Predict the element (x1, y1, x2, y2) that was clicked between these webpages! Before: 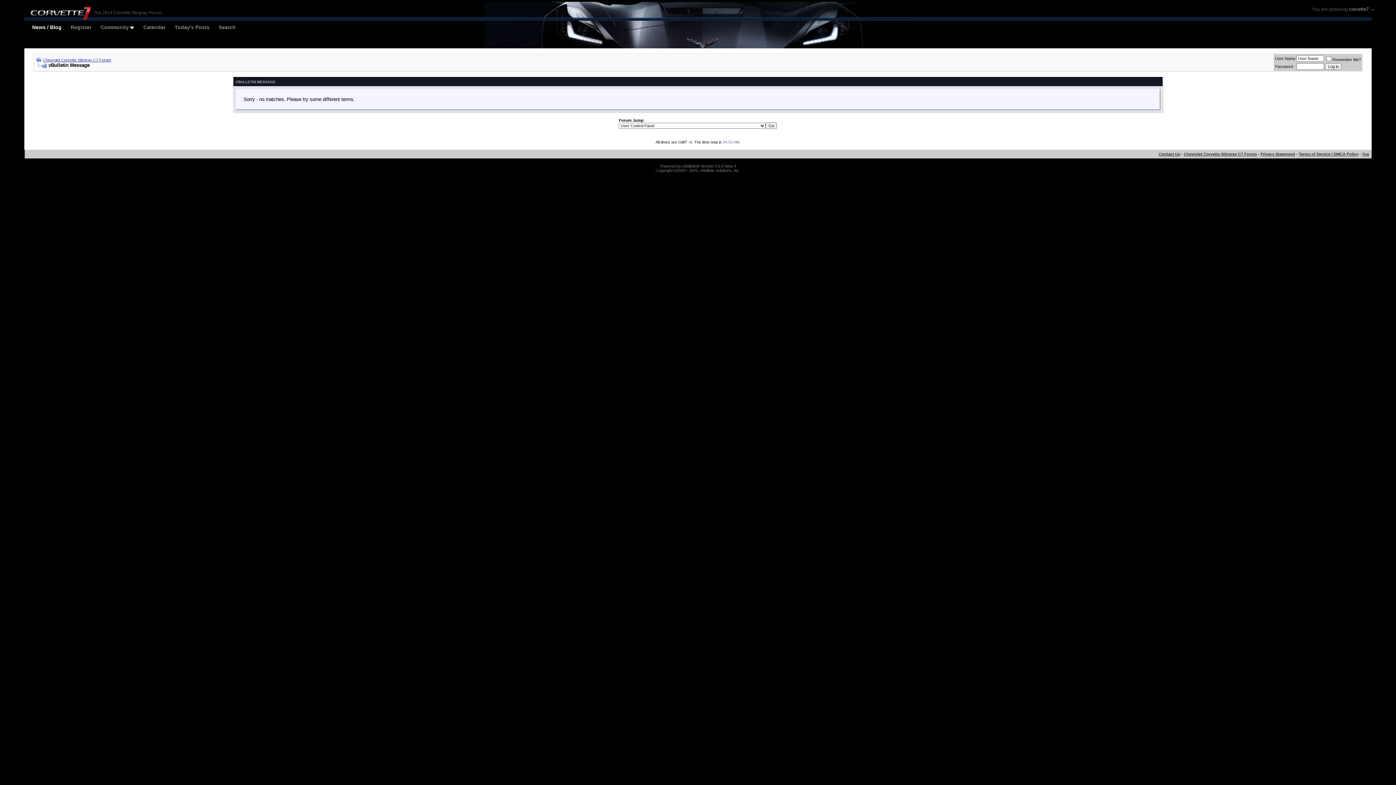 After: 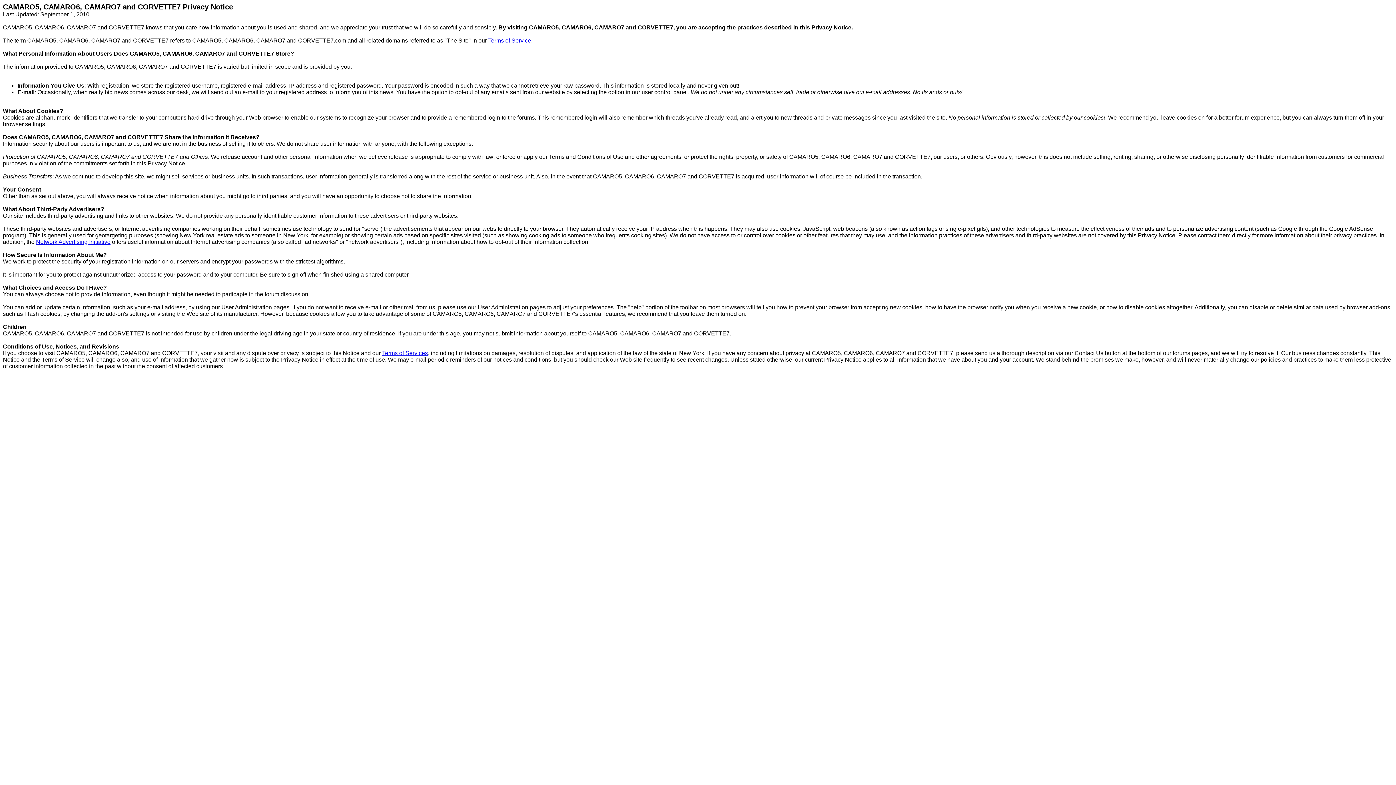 Action: label: Privacy Statement bbox: (1260, 152, 1295, 156)